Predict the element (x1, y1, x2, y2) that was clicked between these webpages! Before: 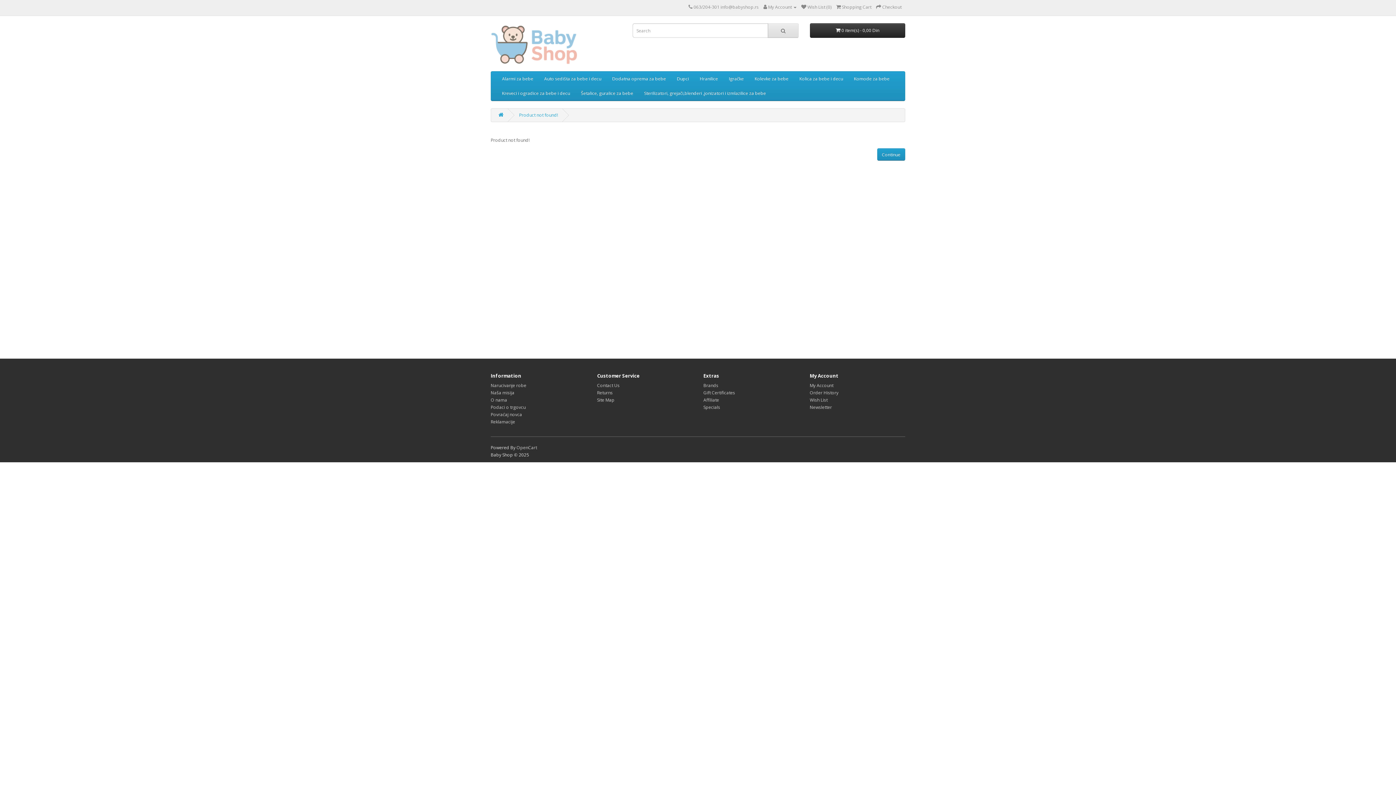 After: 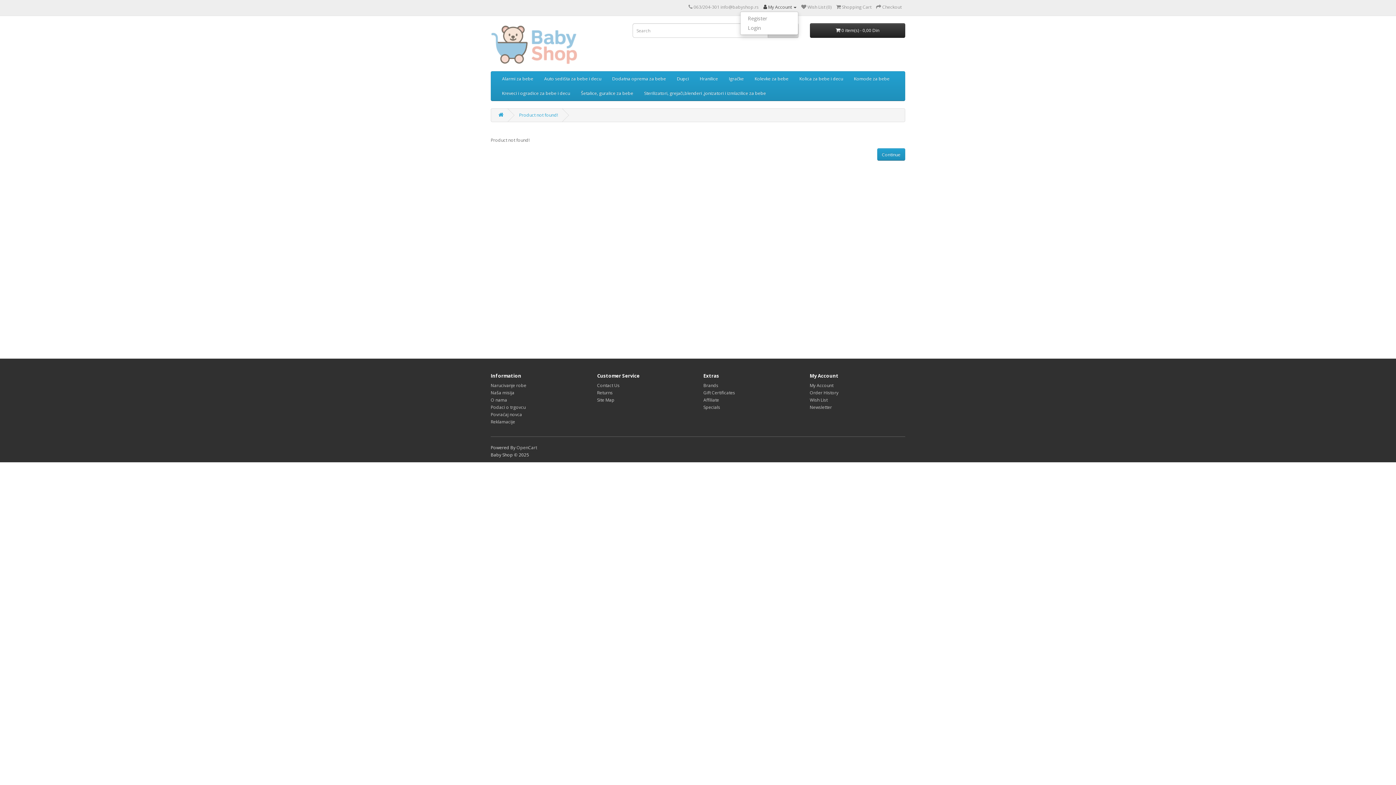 Action: bbox: (763, 4, 796, 10) label:  My Account 